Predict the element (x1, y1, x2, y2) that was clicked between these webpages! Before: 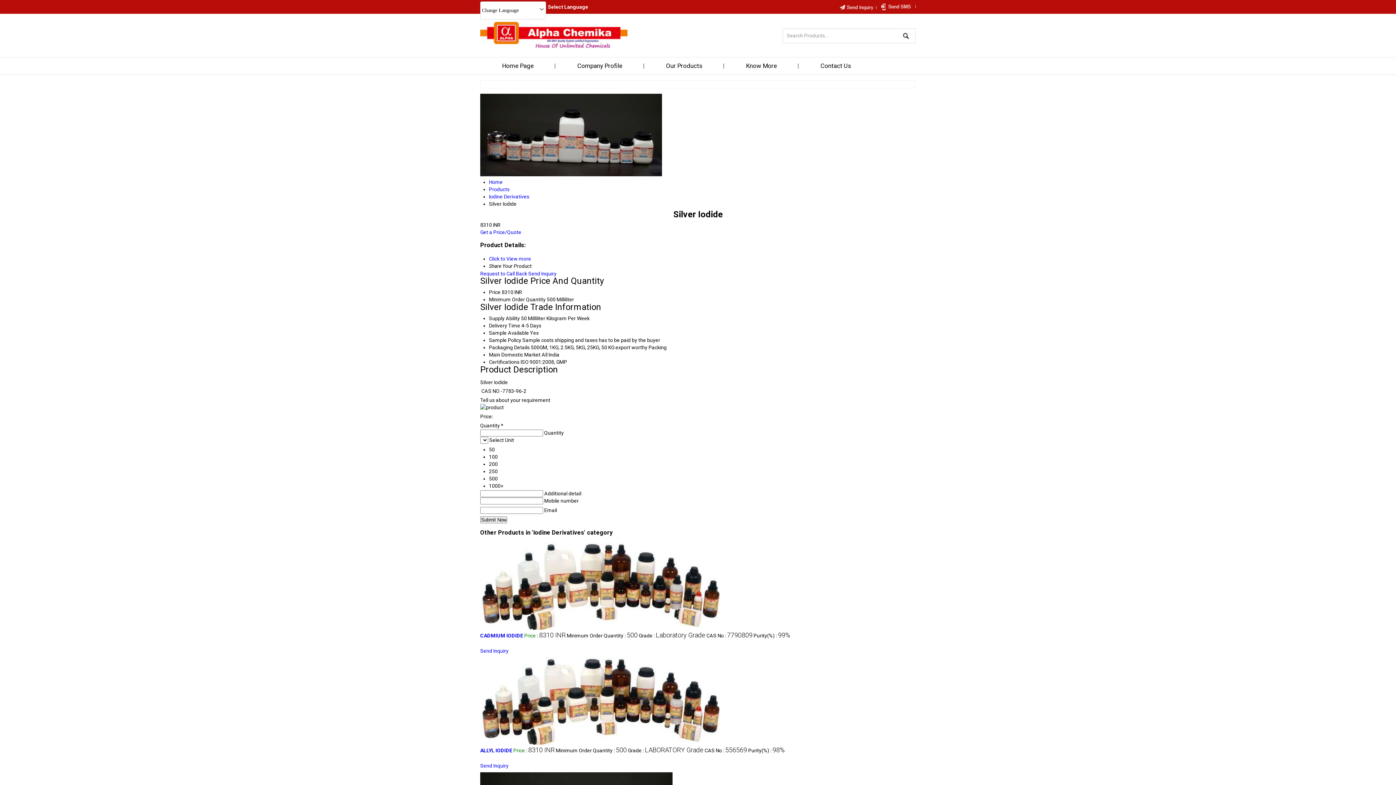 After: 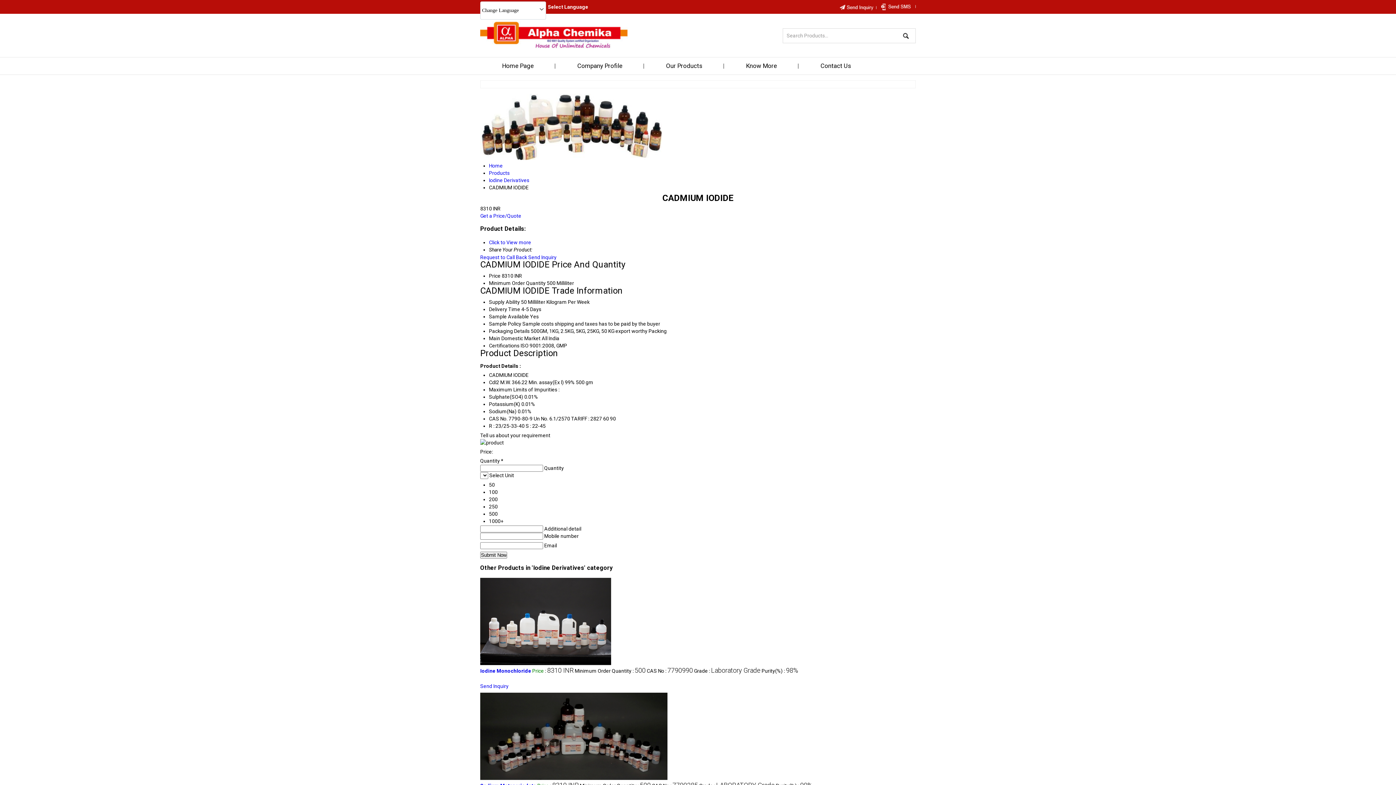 Action: bbox: (480, 632, 523, 638) label: CADMIUM IODIDE